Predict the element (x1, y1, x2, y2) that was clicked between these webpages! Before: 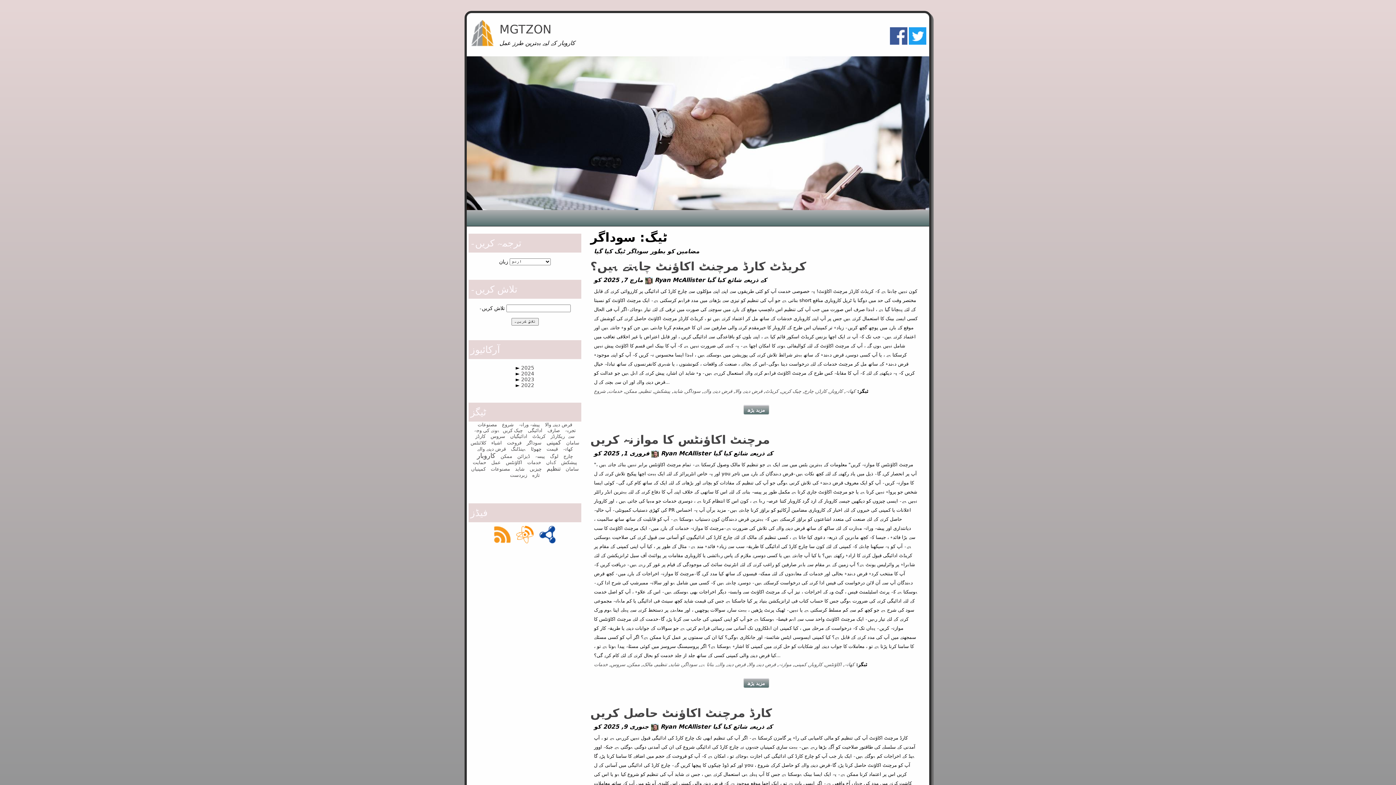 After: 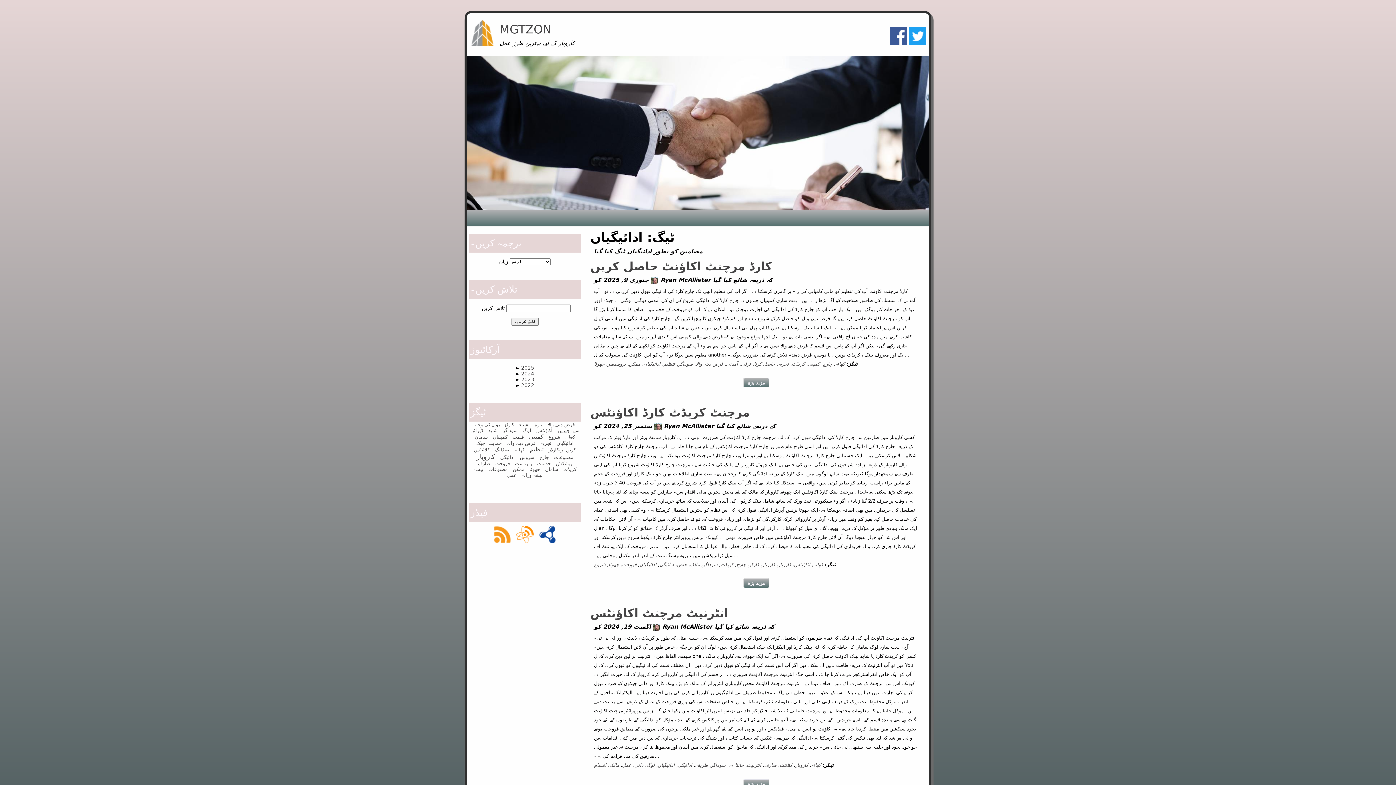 Action: label: ادائیگیاں bbox: (510, 433, 527, 439)